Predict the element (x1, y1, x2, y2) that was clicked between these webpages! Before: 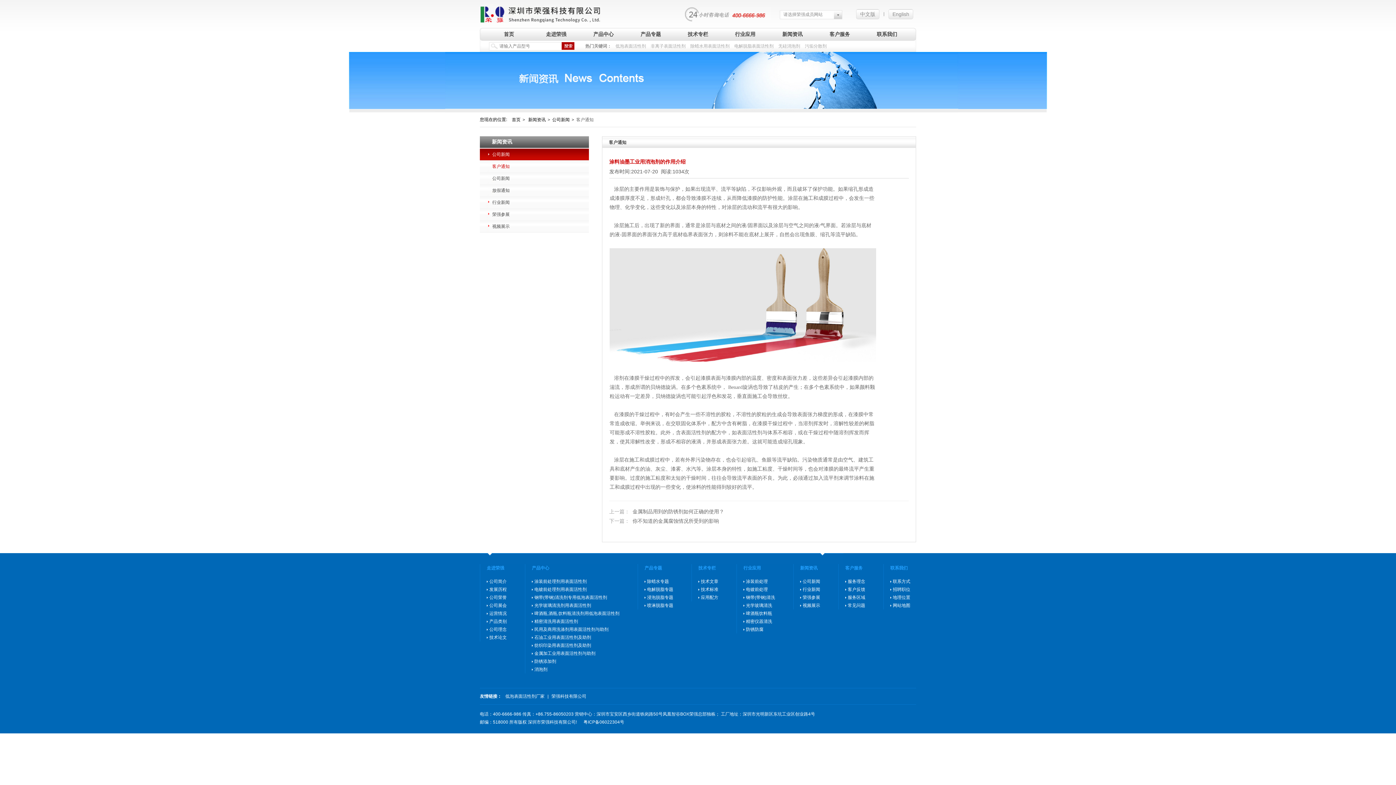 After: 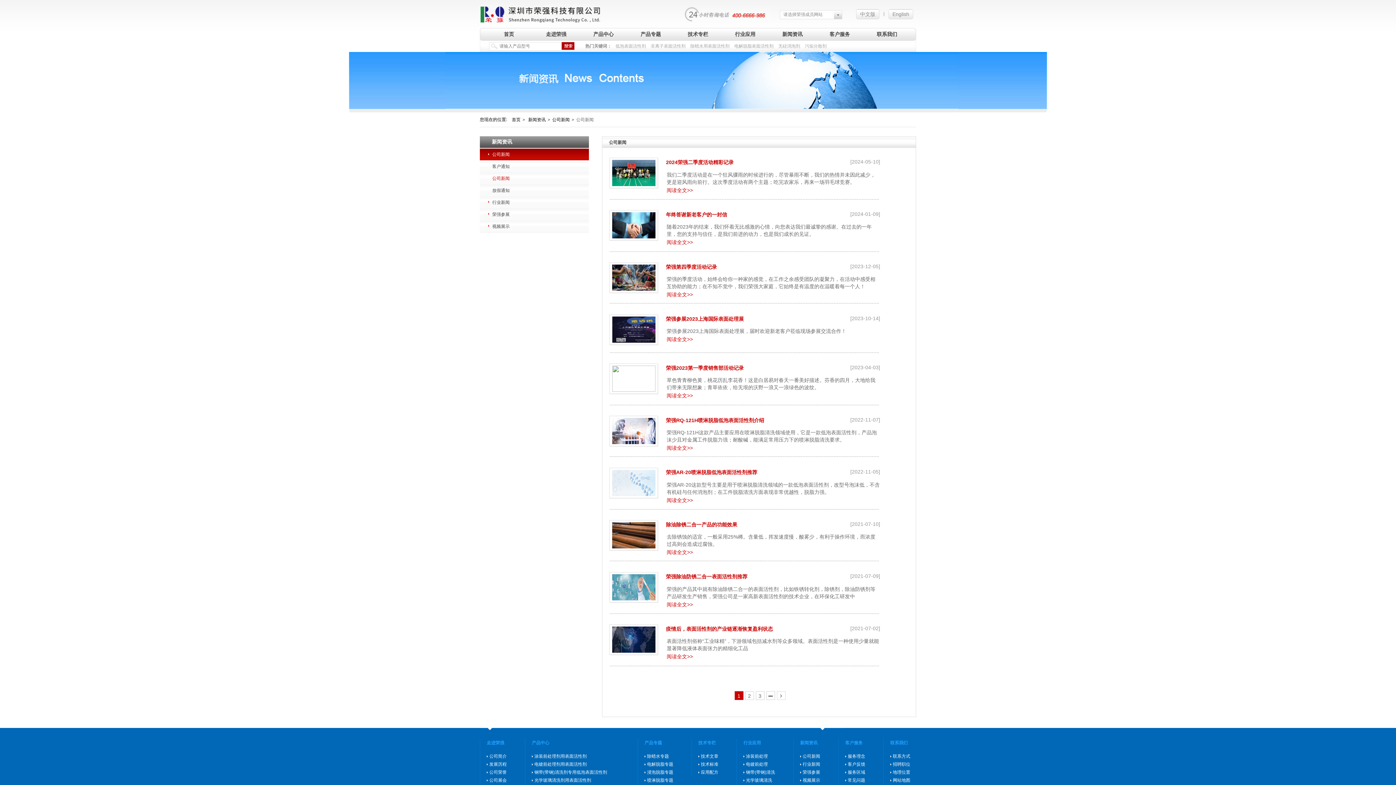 Action: label: 公司新闻 bbox: (480, 172, 589, 184)